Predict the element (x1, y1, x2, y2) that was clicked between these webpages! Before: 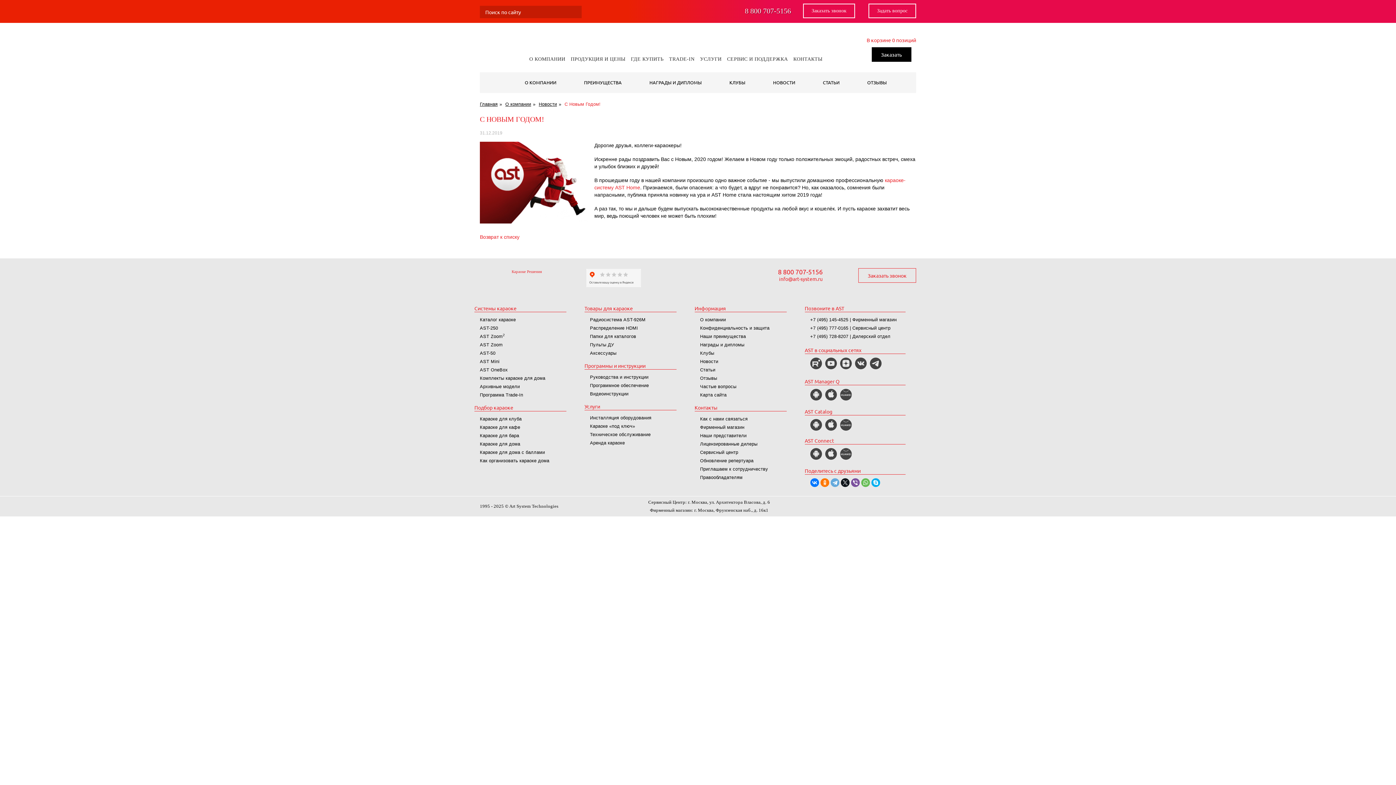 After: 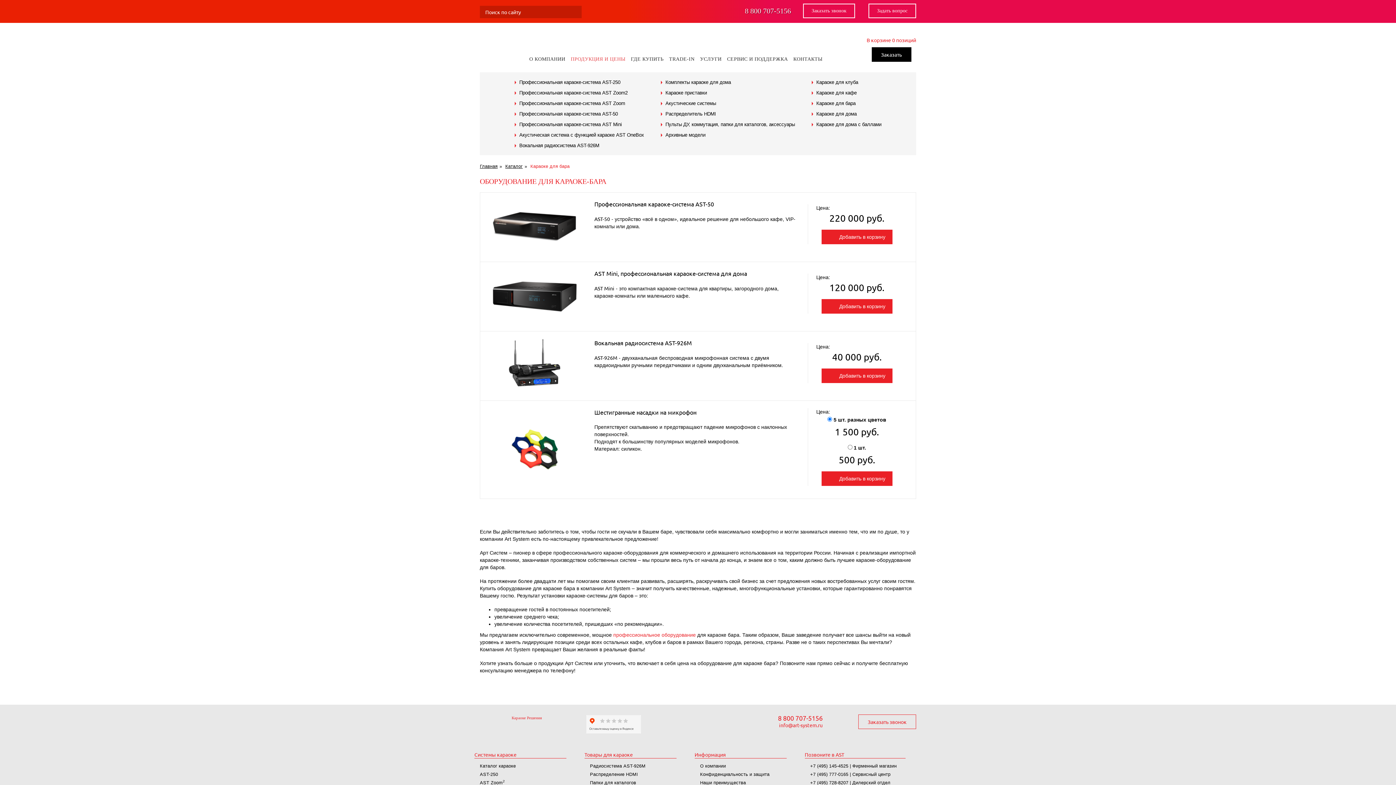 Action: bbox: (480, 433, 519, 438) label: Караоке для бара